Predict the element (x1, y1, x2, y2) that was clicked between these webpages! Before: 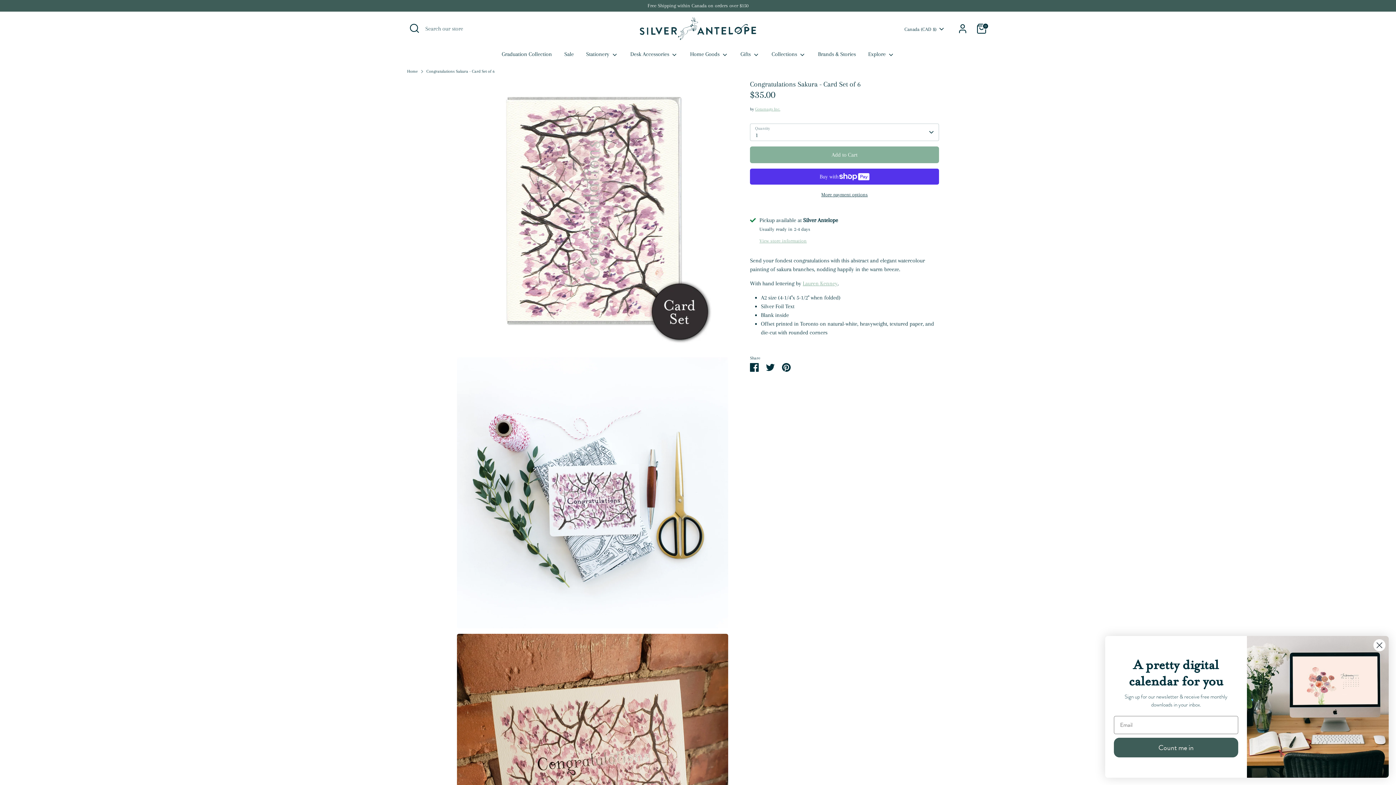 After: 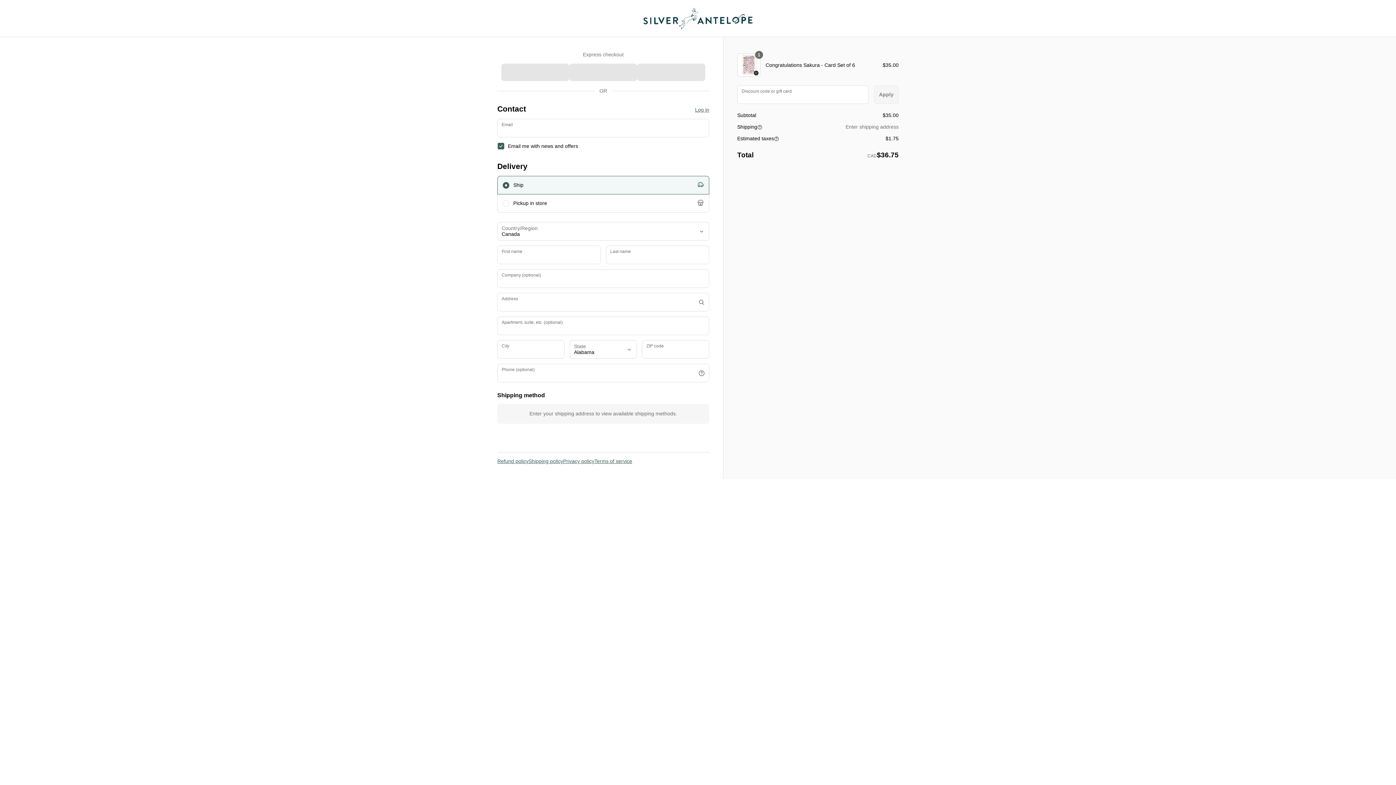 Action: bbox: (750, 190, 939, 199) label: More payment options